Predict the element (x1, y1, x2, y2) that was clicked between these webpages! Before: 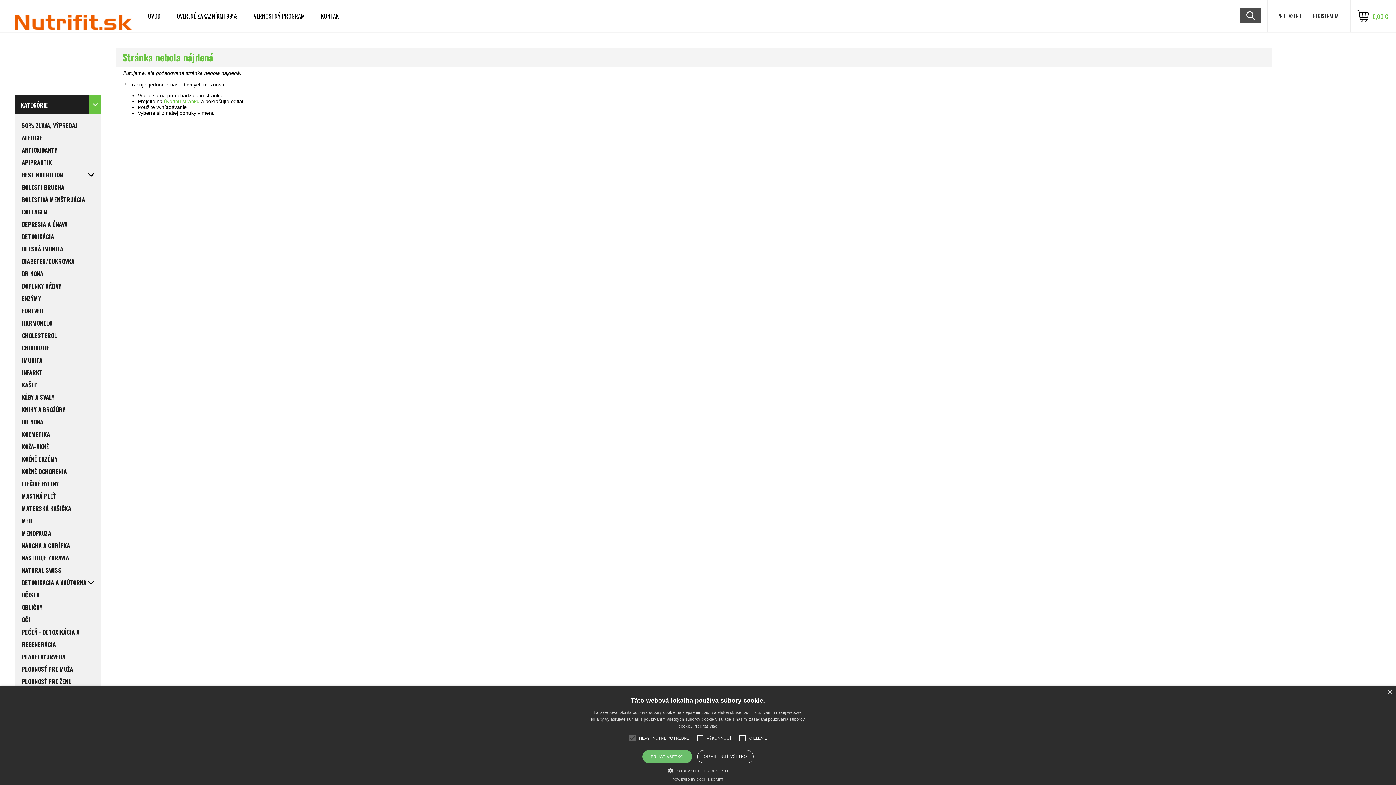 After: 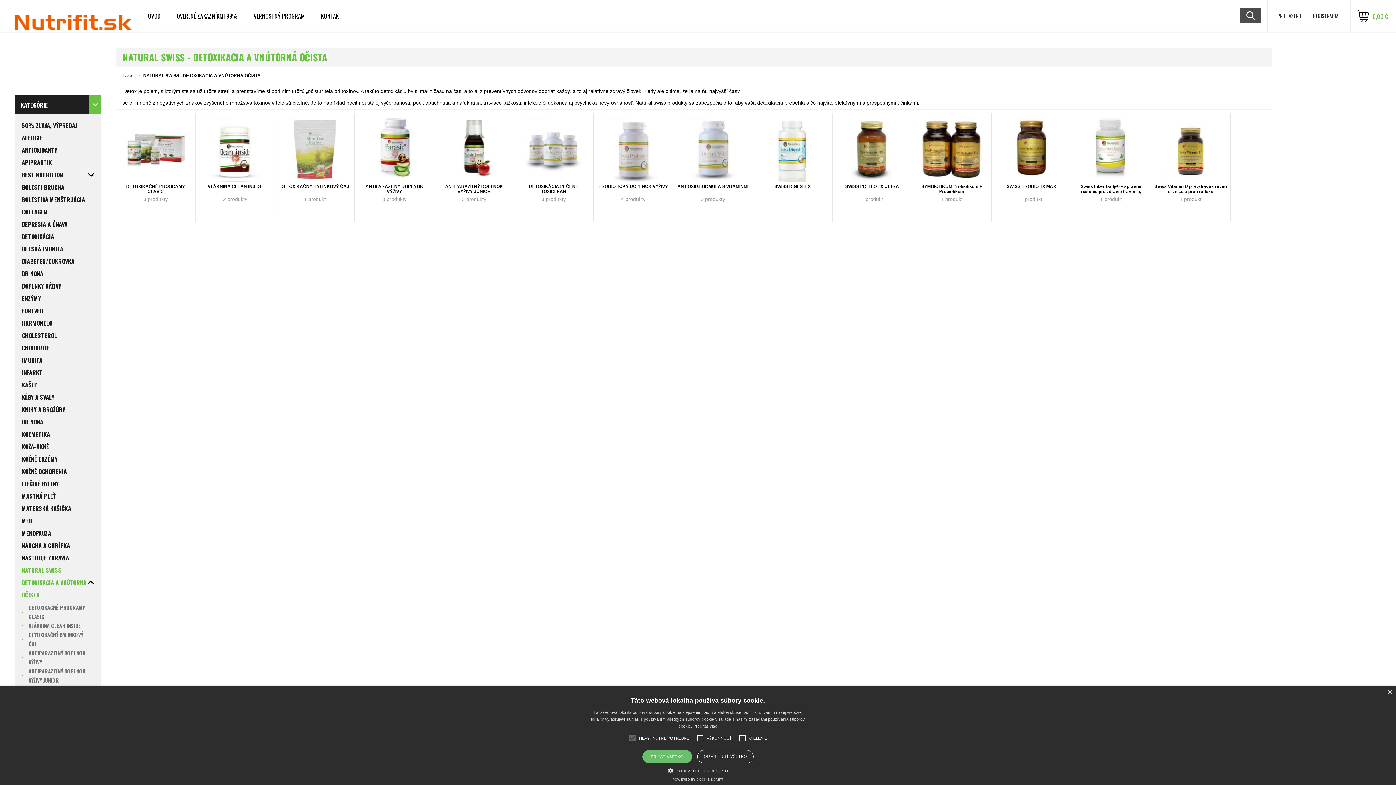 Action: bbox: (14, 564, 101, 601) label: NATURAL SWISS - DETOXIKACIA A VNÚTORNÁ OČISTA